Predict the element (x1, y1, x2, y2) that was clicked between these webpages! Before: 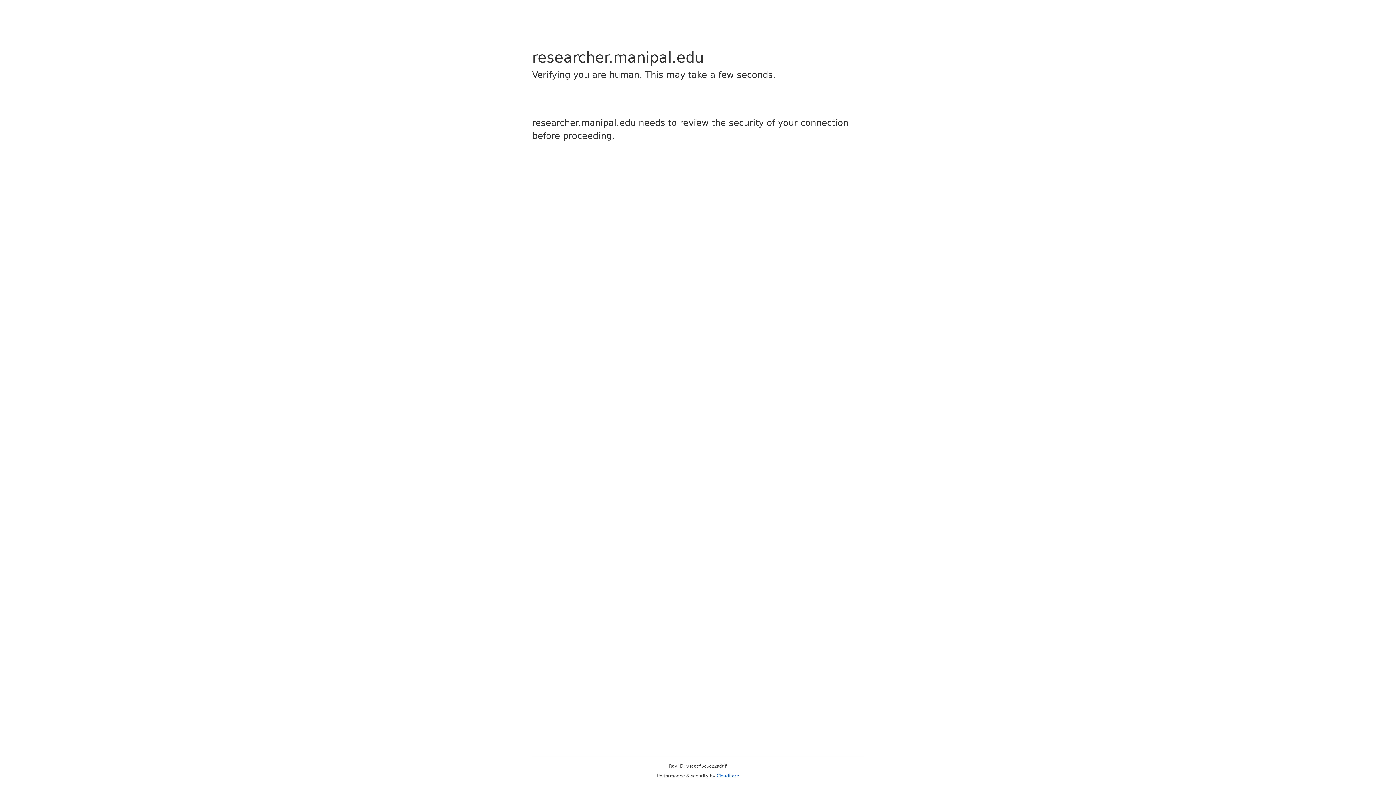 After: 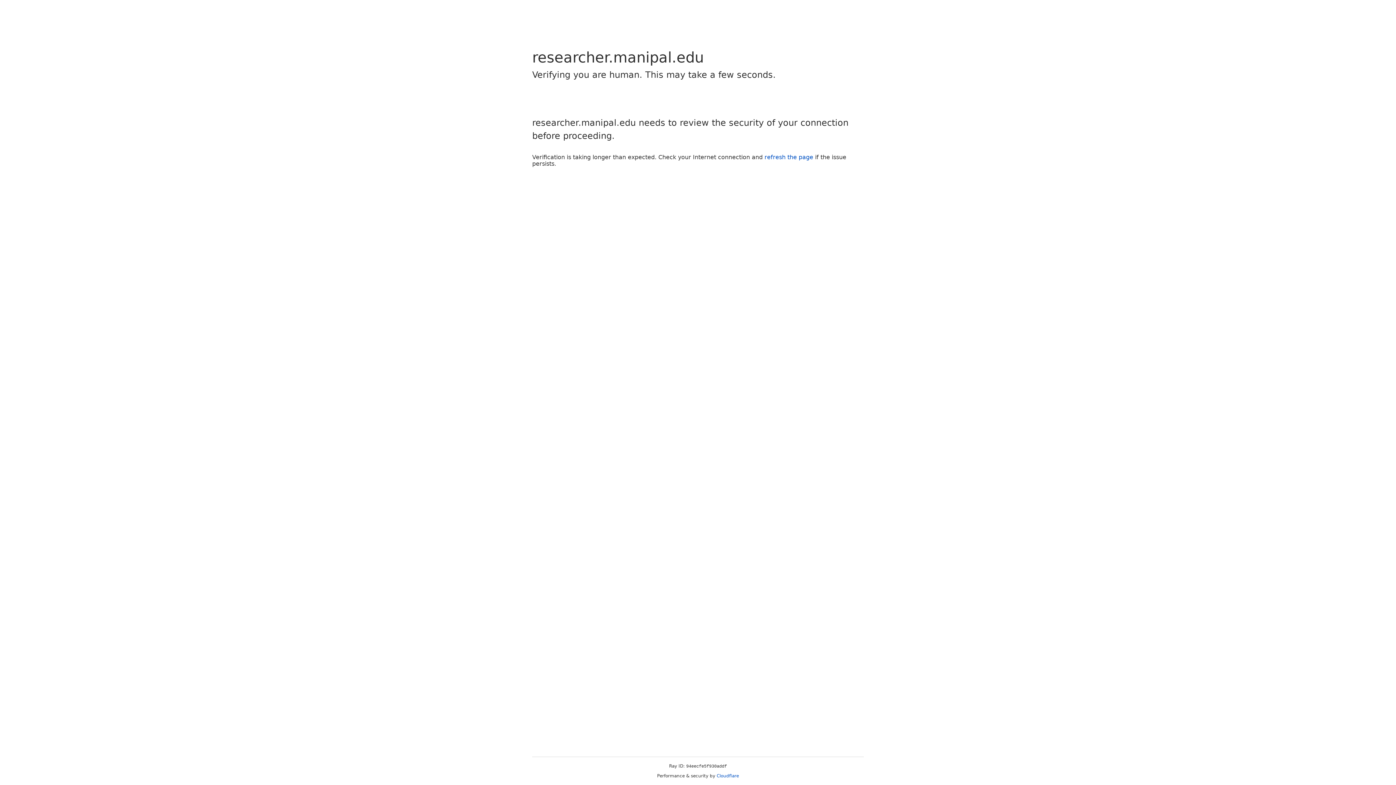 Action: bbox: (716, 773, 739, 778) label: Cloudflare